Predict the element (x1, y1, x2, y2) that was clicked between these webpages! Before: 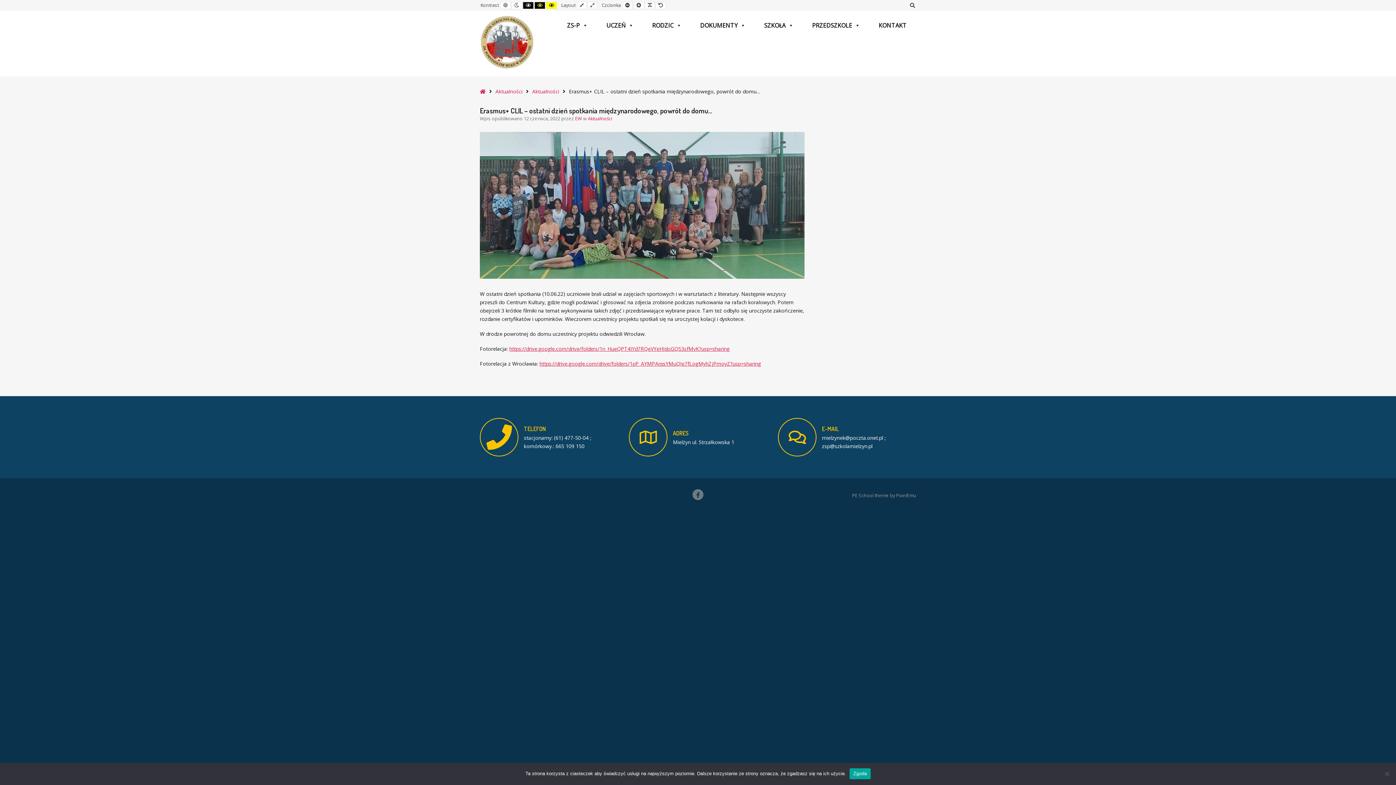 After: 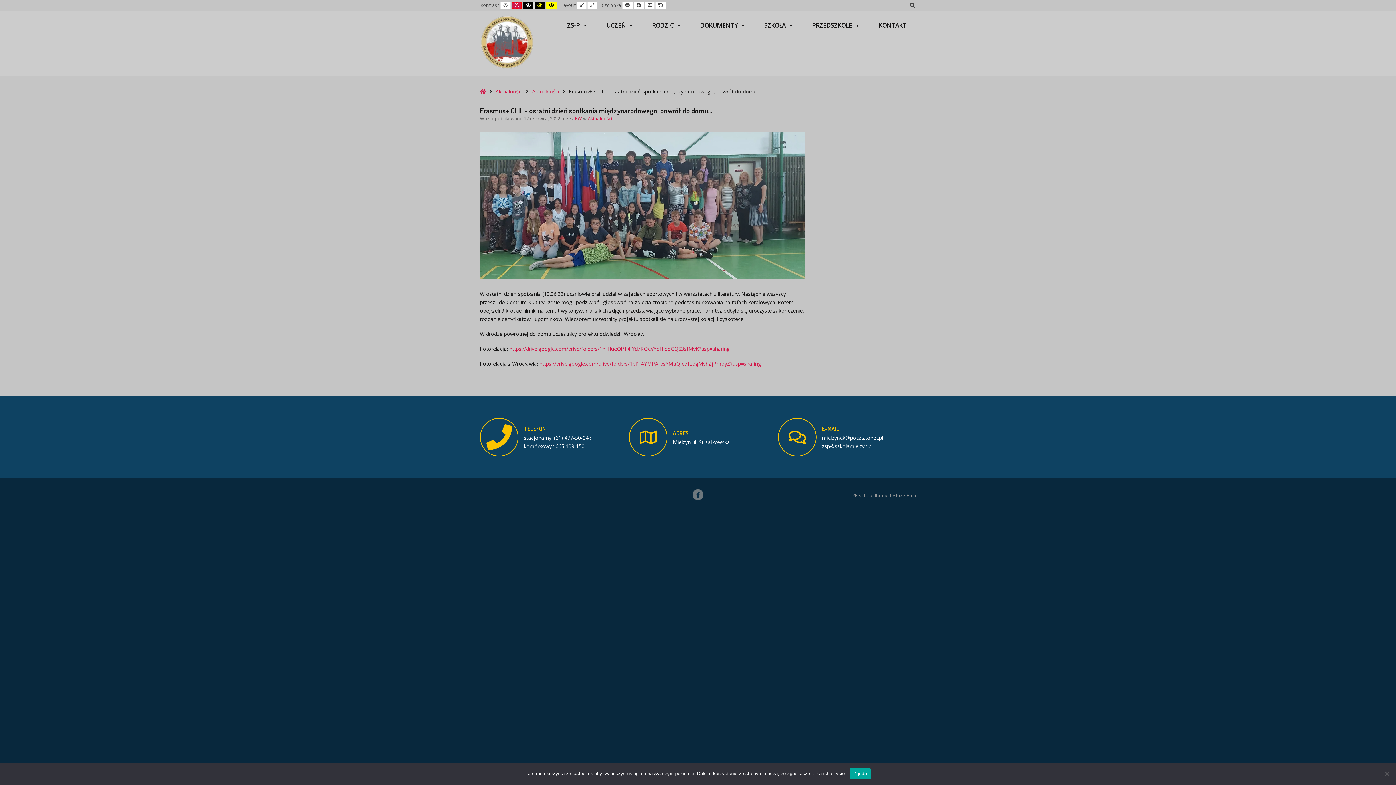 Action: label: Nocny kontrast bbox: (511, 1, 522, 9)